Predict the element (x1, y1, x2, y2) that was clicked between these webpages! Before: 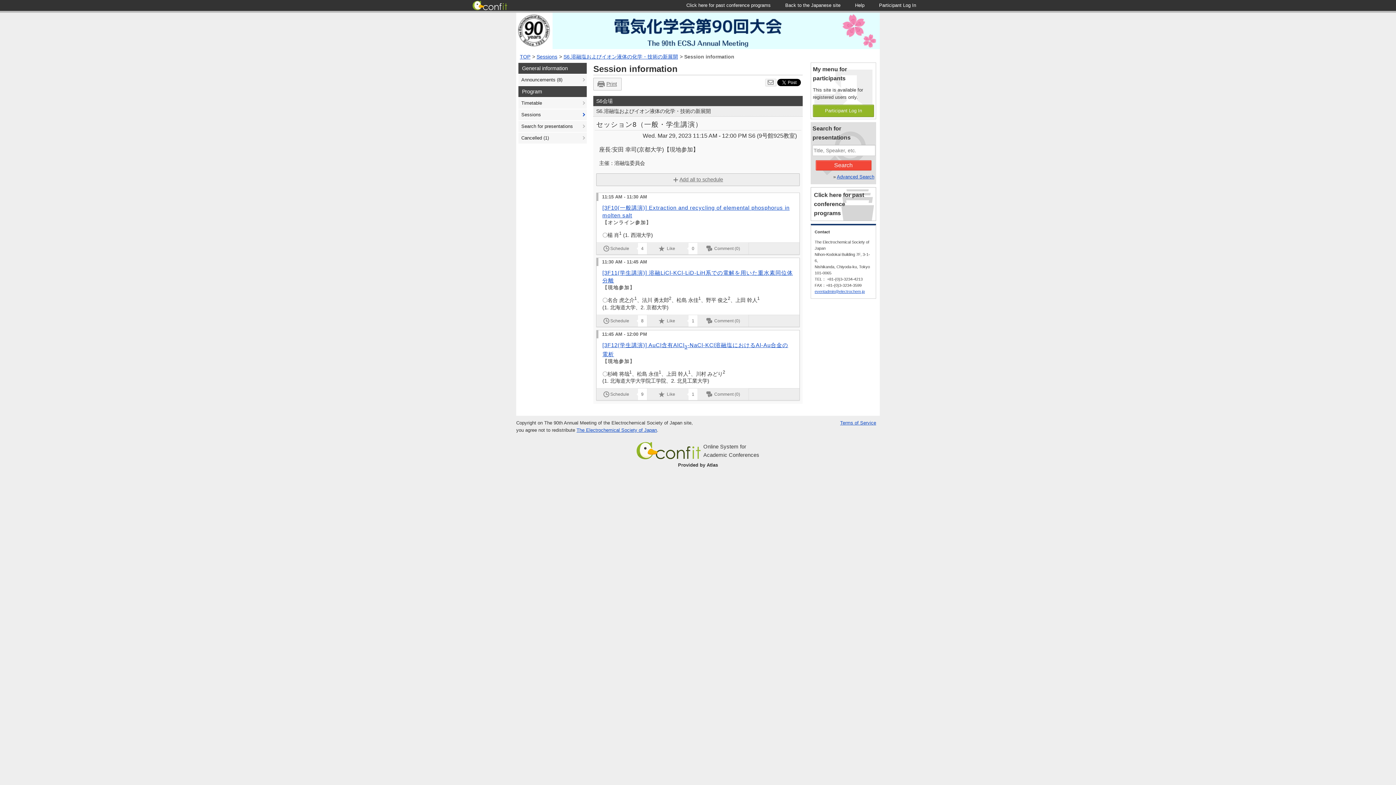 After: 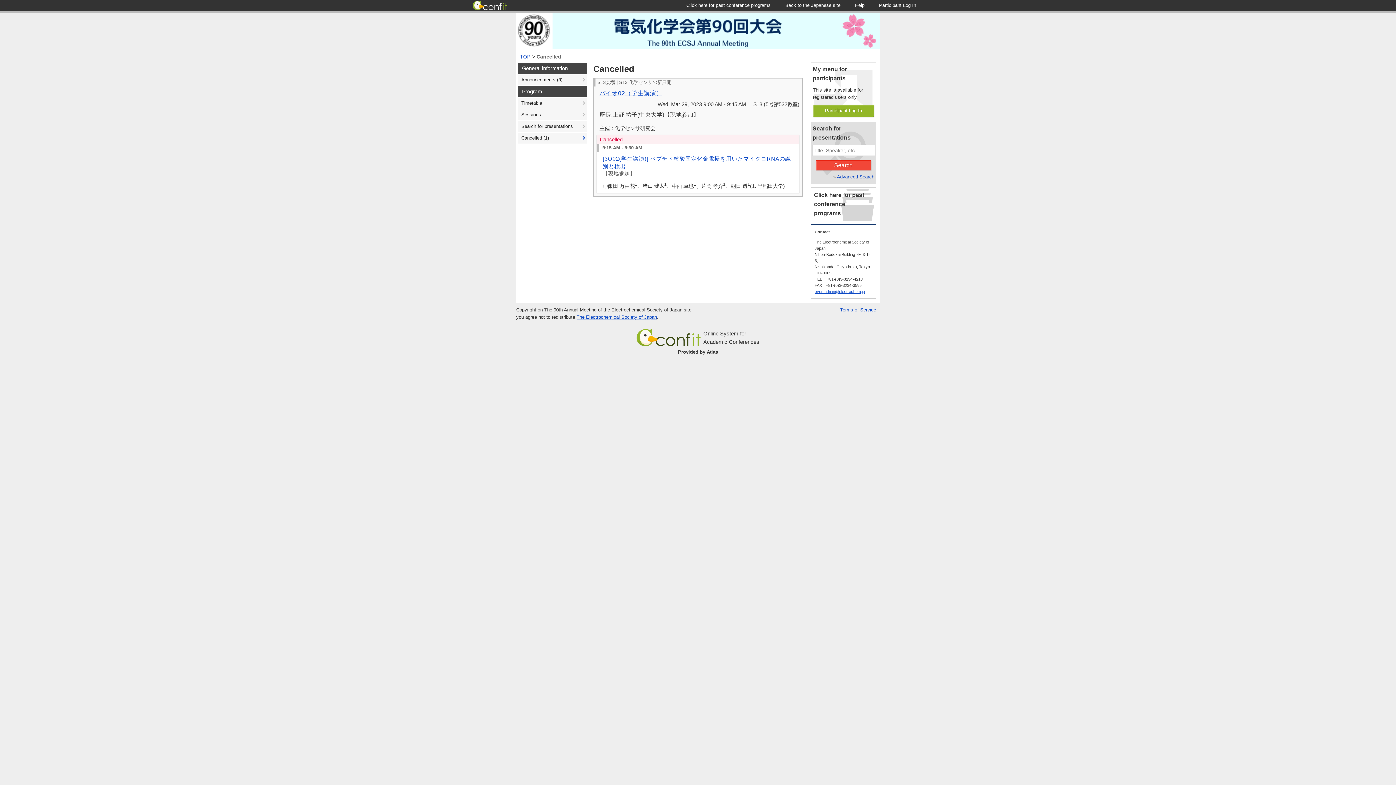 Action: label: Cancelled (1) bbox: (518, 132, 586, 143)